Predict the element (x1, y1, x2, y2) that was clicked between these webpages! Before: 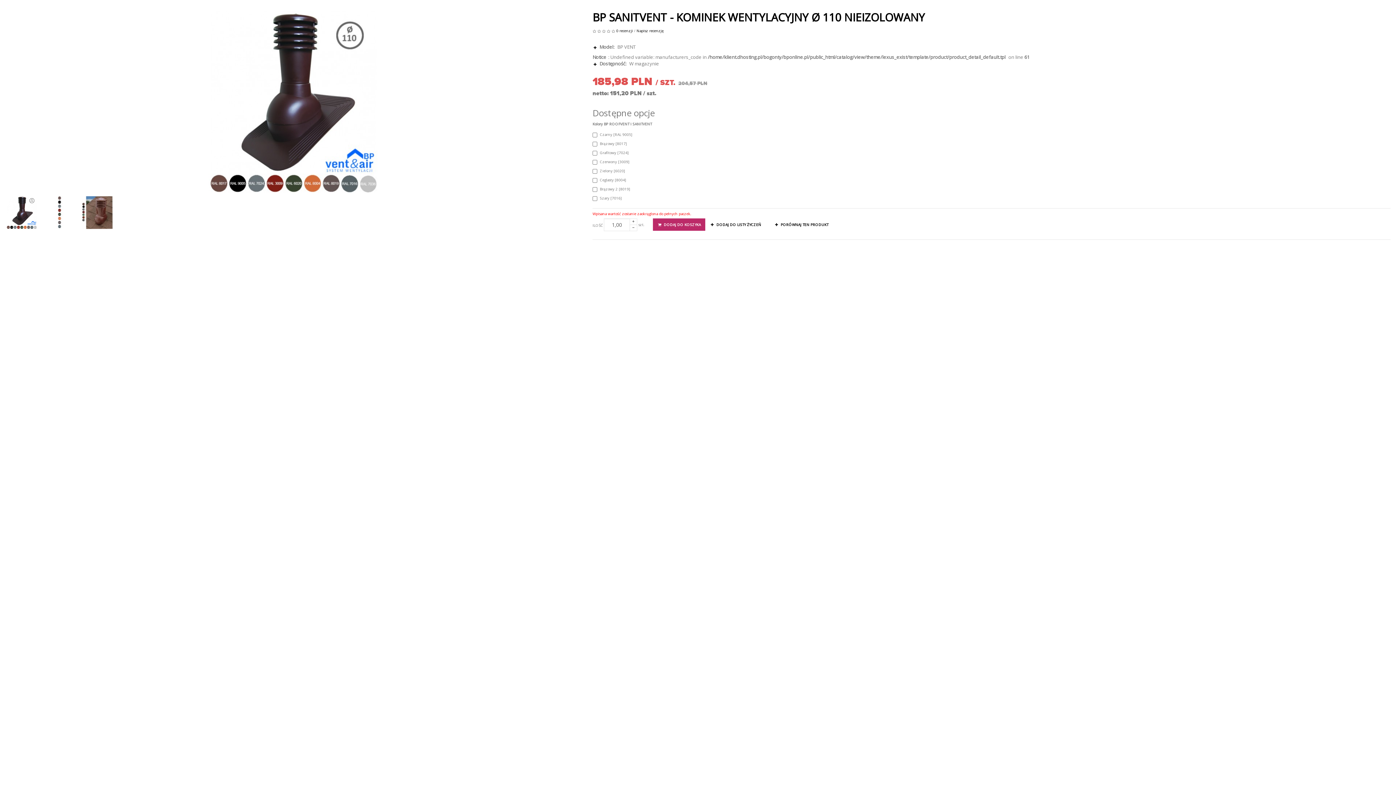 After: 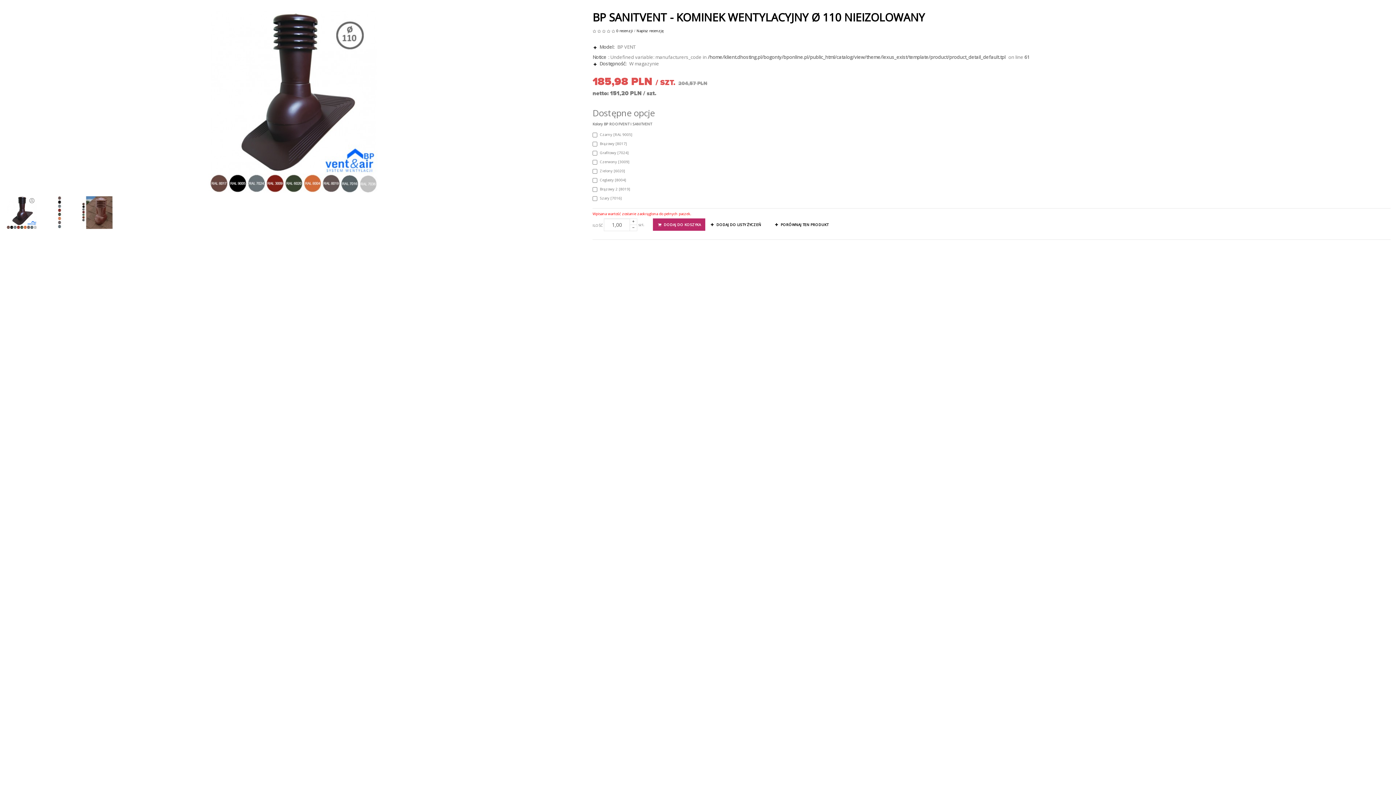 Action: bbox: (5, 196, 38, 229)